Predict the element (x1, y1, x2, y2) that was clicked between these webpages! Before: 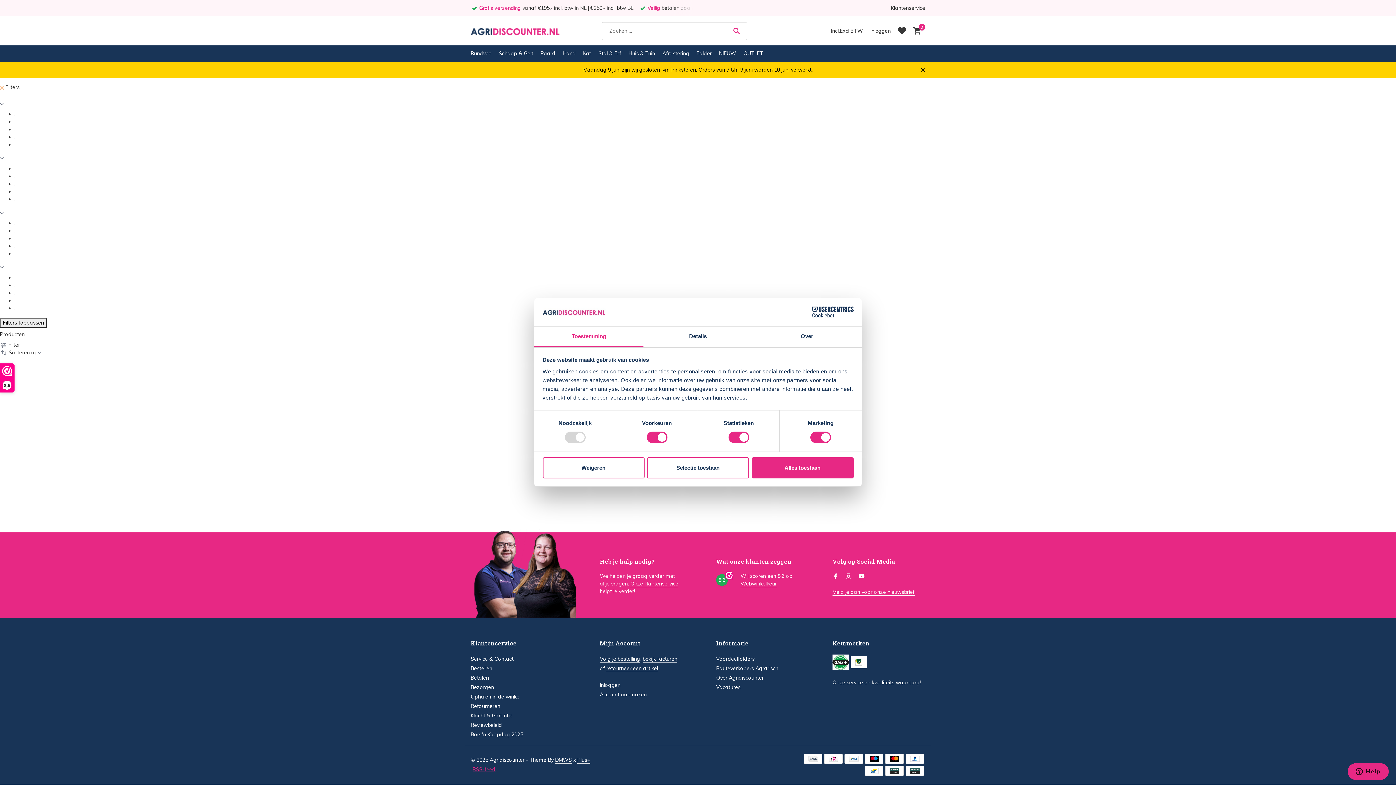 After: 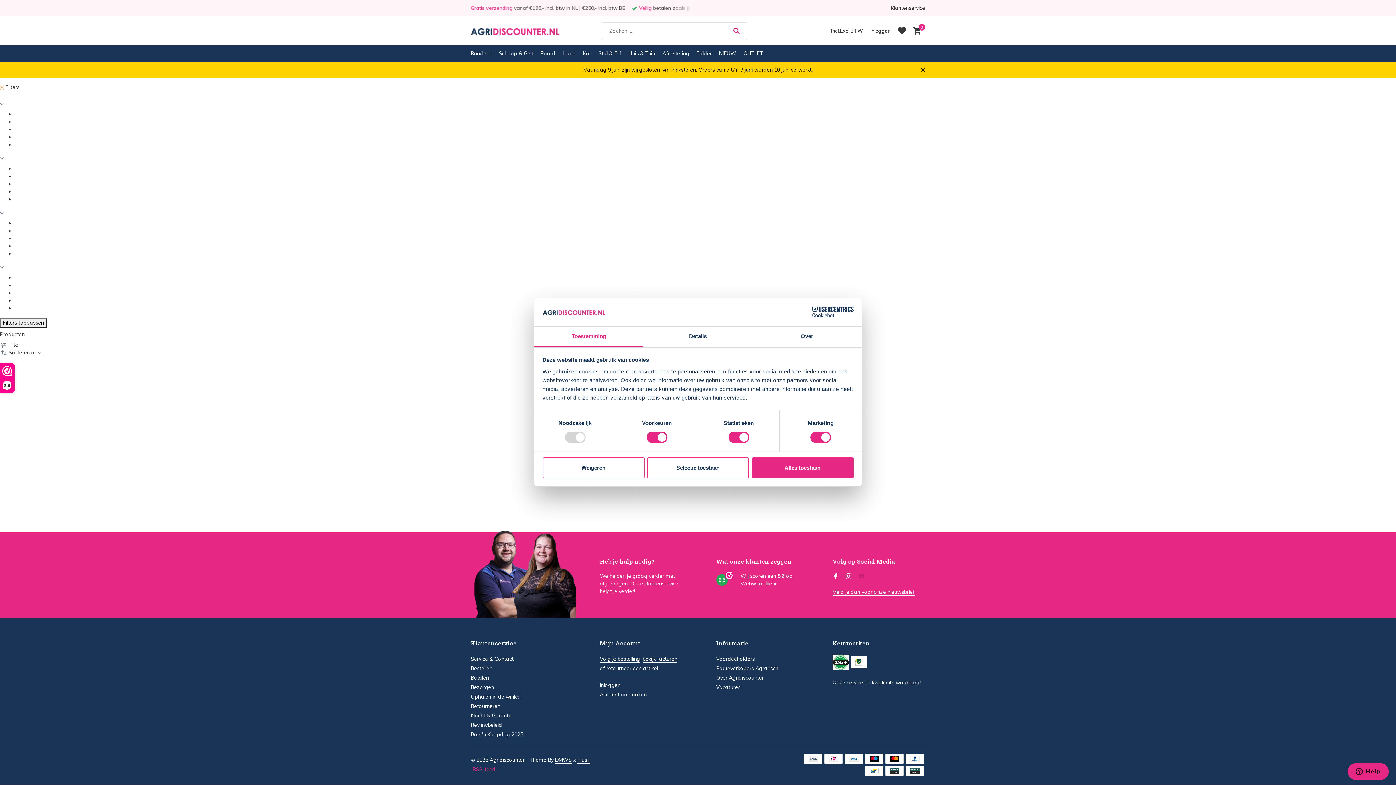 Action: label: Youtube bbox: (858, 572, 864, 581)